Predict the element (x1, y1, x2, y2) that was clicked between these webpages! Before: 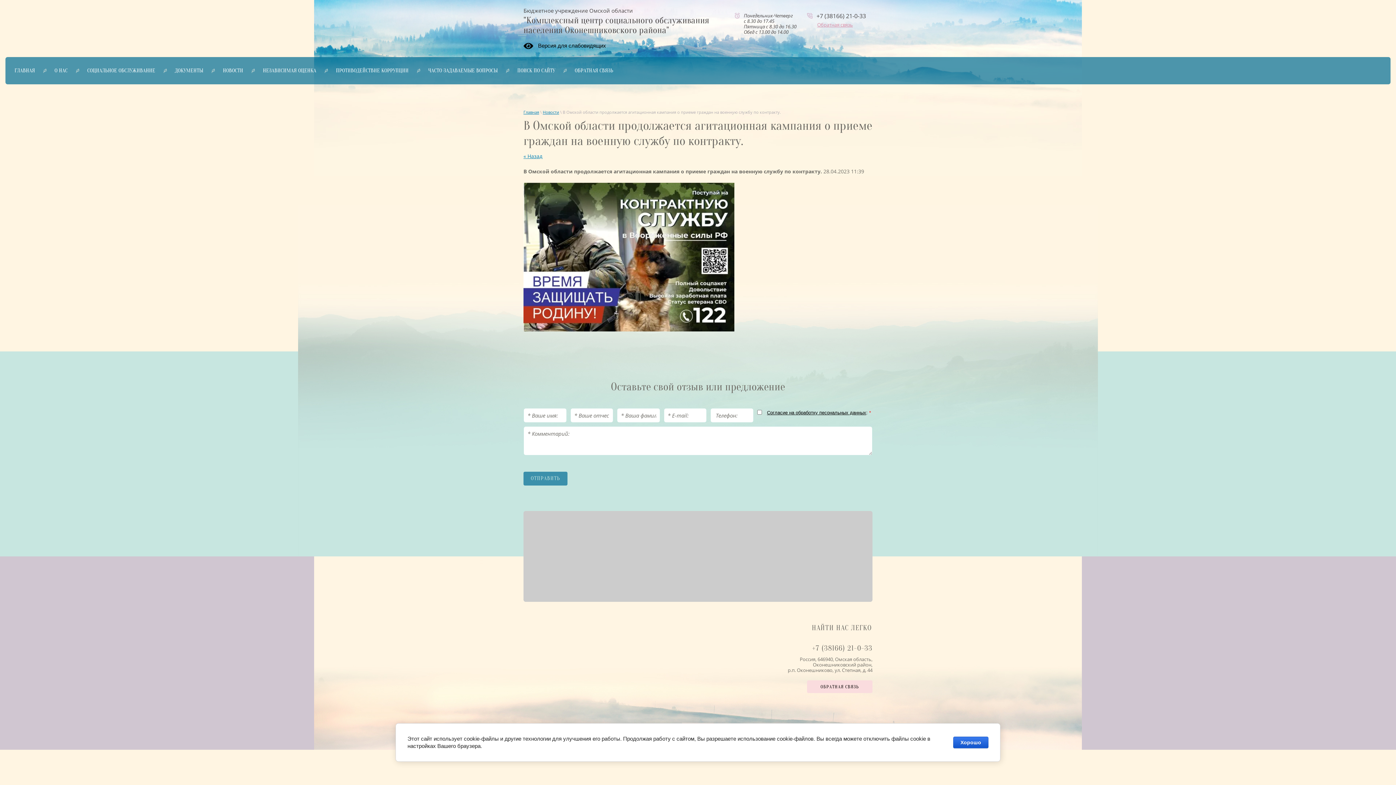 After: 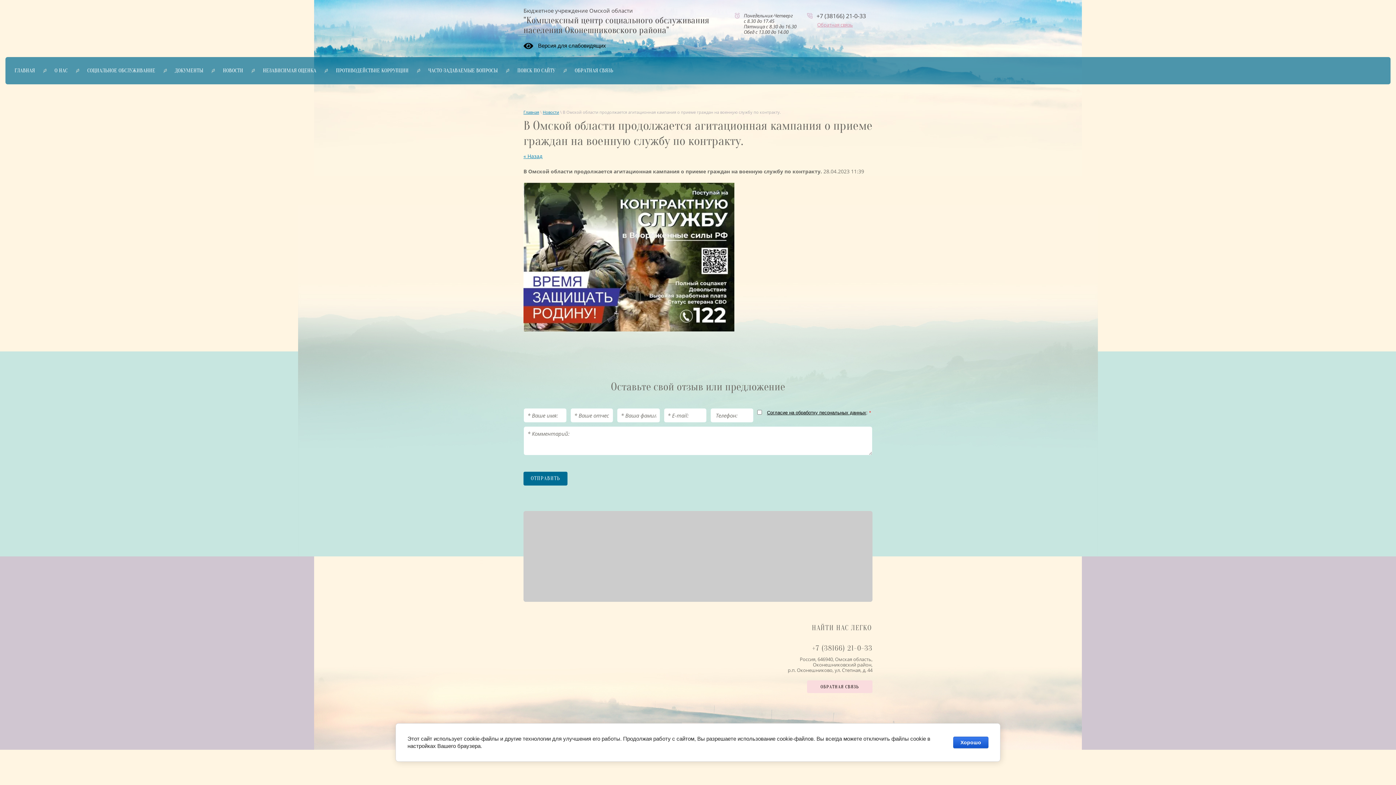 Action: label: ОТПРАВИТЬ bbox: (523, 472, 567, 485)